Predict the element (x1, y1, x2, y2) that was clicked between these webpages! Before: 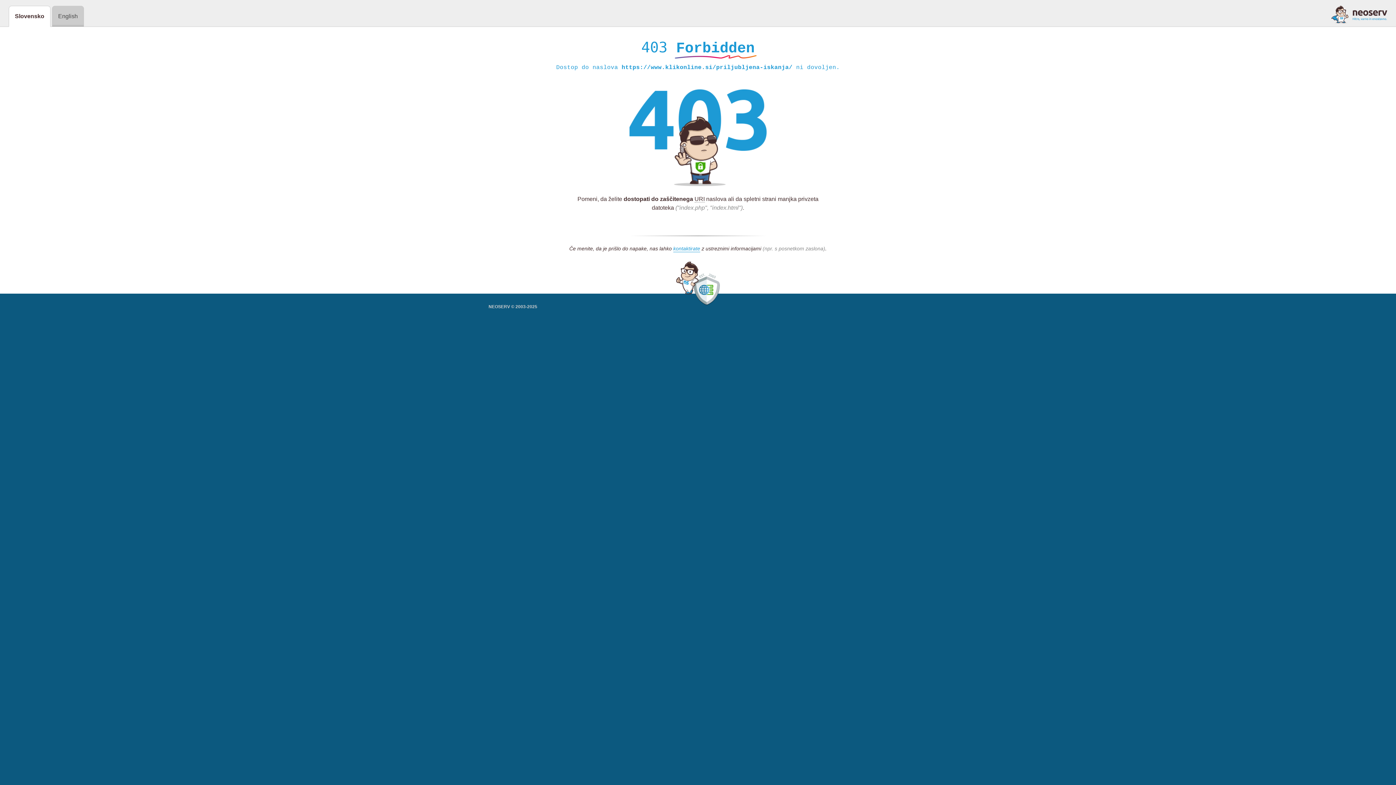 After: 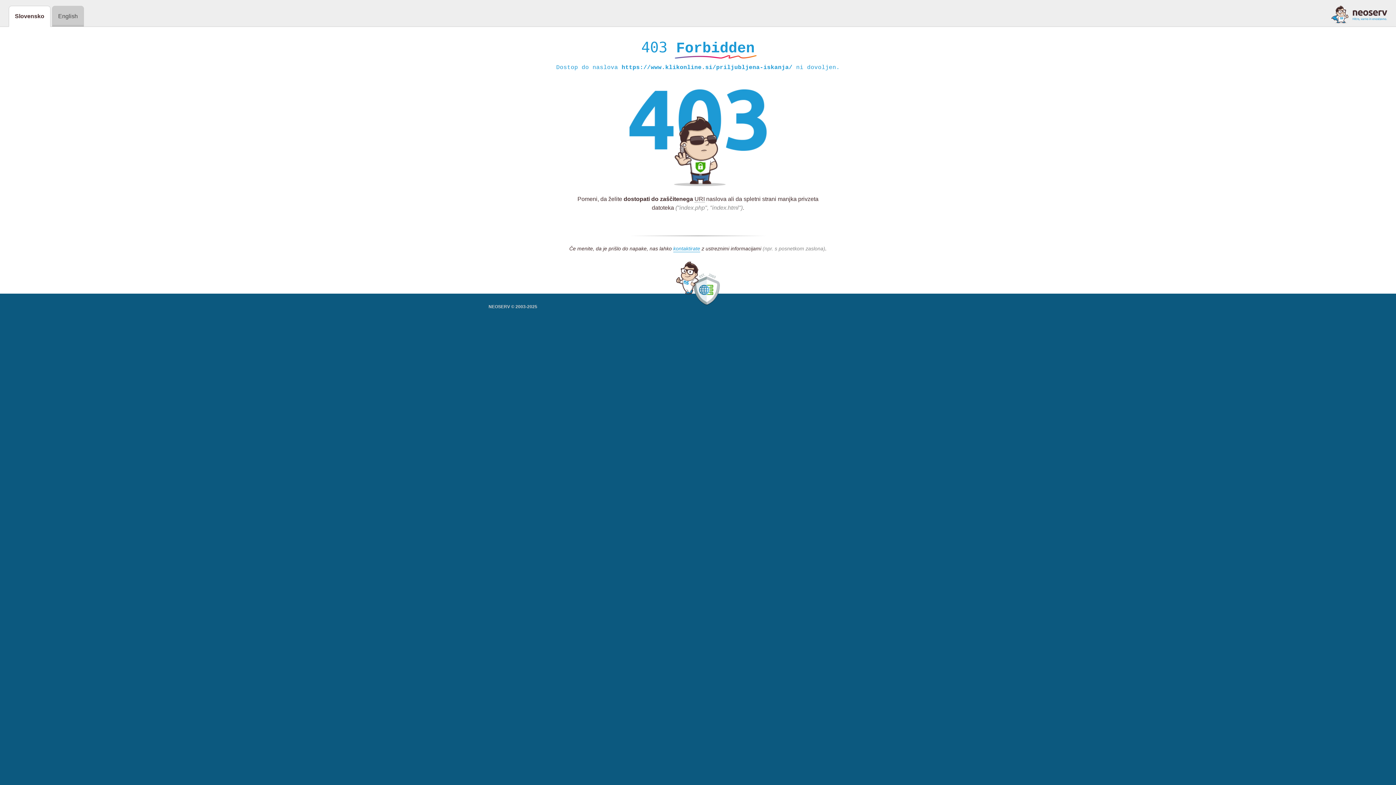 Action: bbox: (1331, 5, 1387, 23)